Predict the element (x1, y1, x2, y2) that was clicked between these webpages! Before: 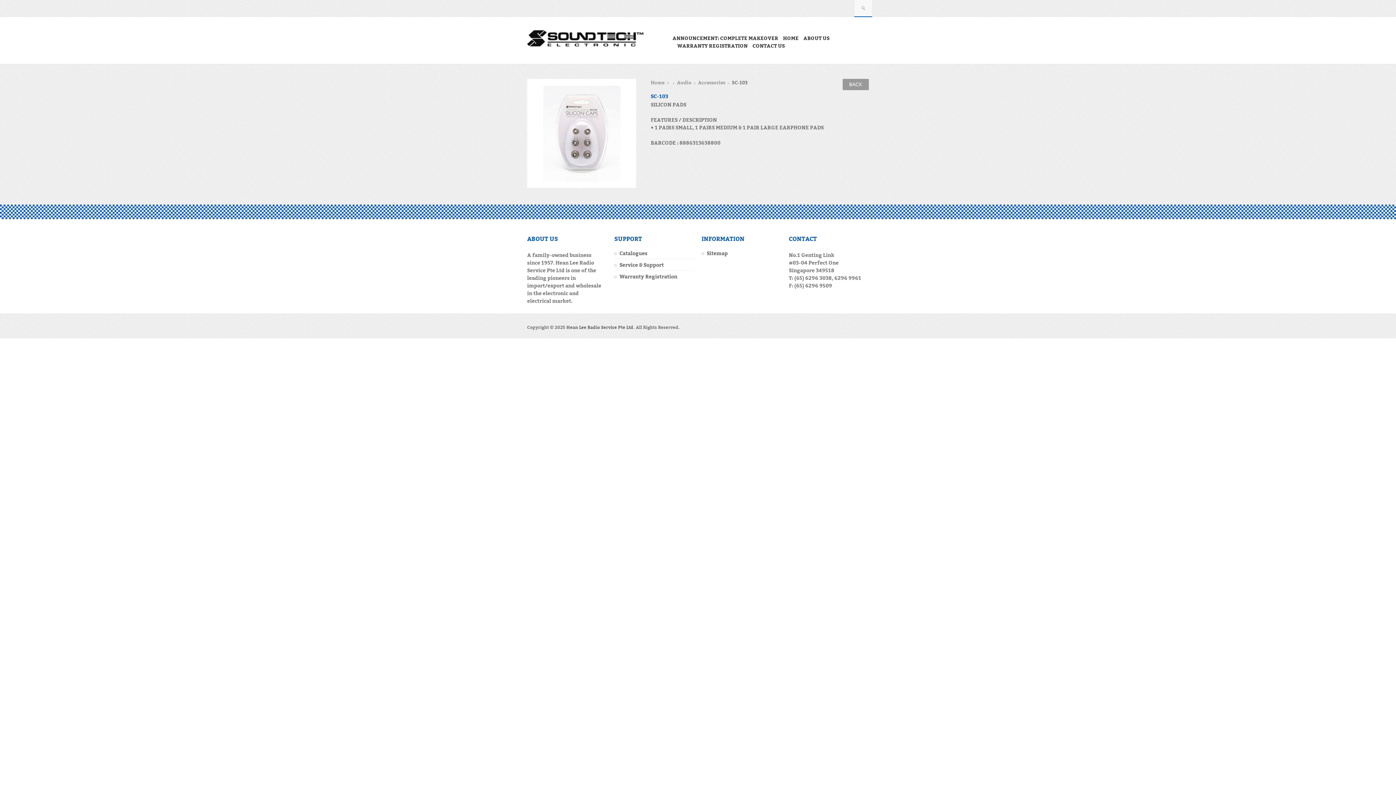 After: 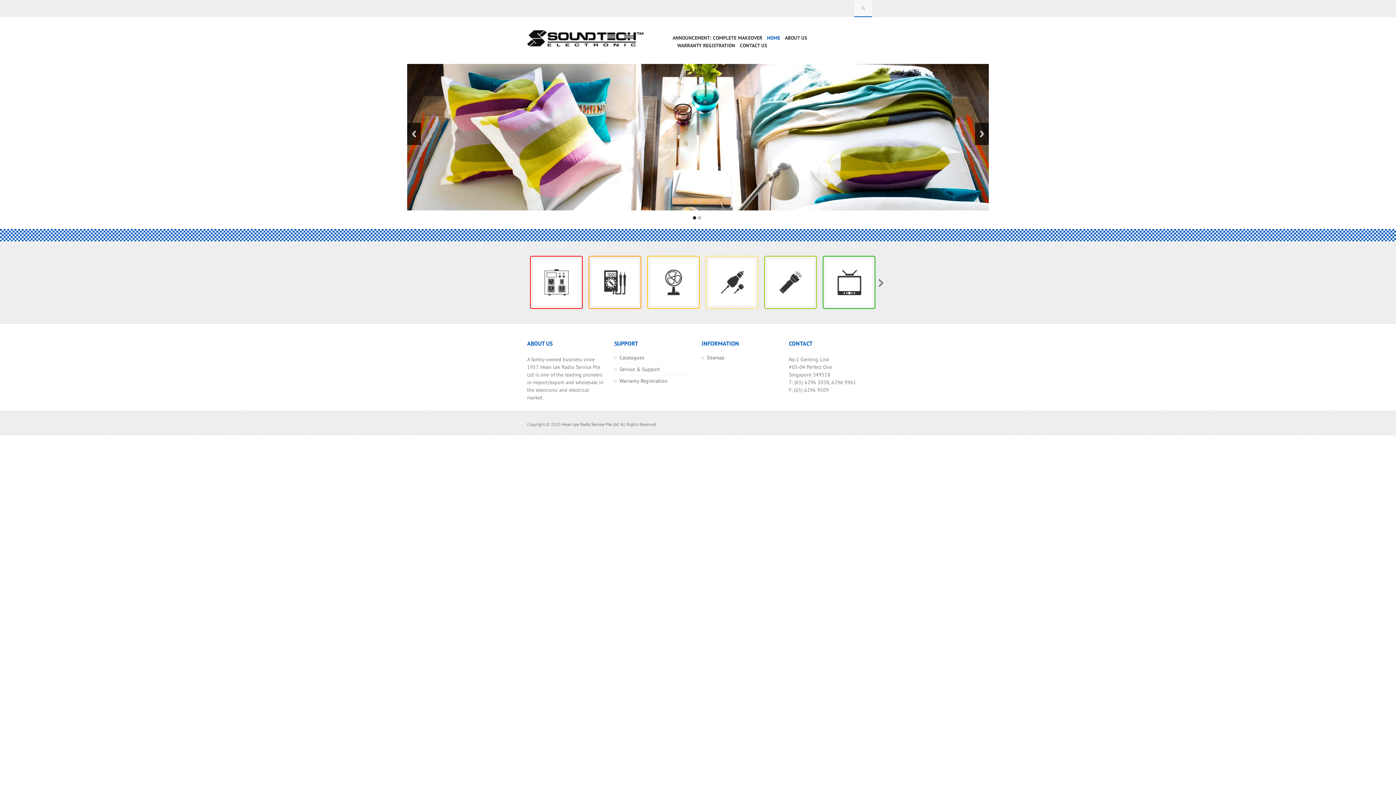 Action: bbox: (778, 34, 798, 41) label: HOME